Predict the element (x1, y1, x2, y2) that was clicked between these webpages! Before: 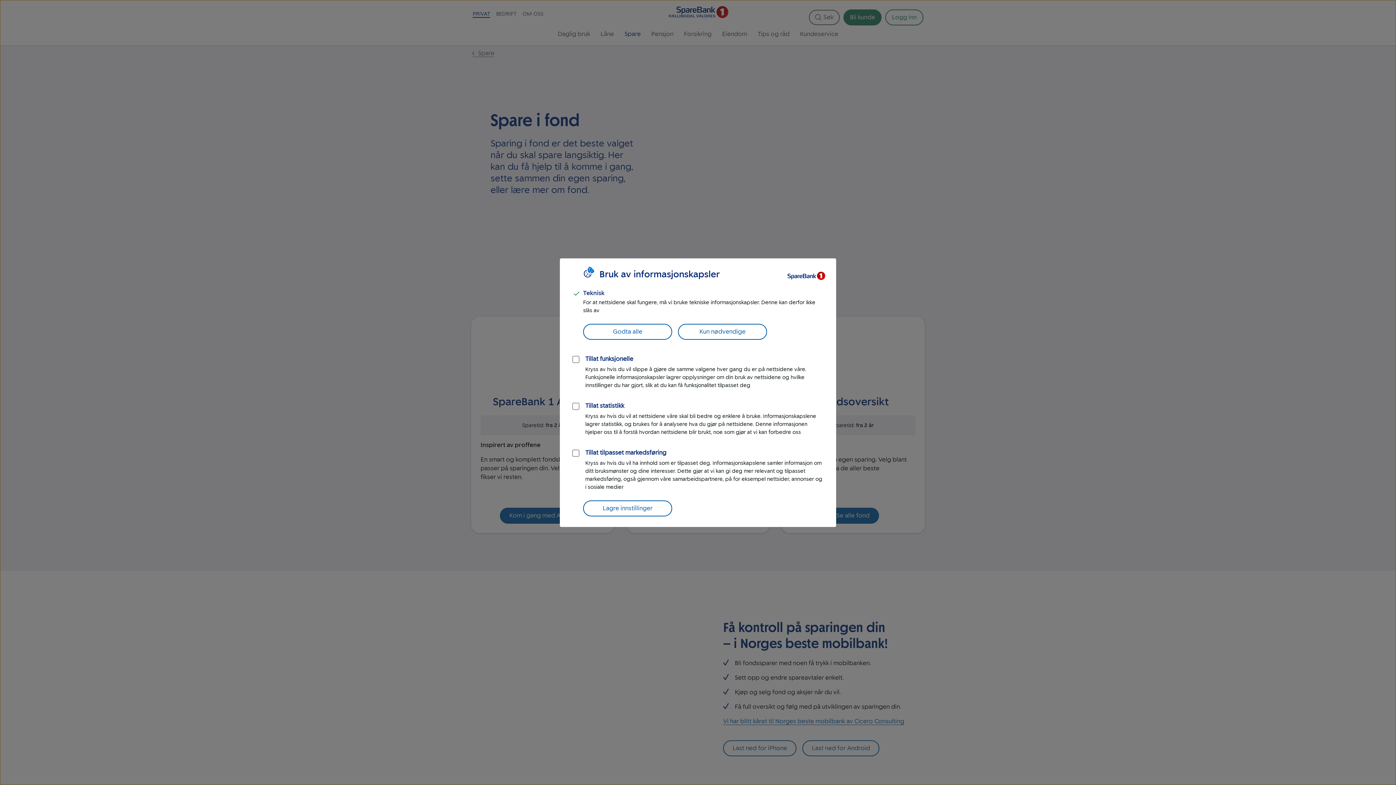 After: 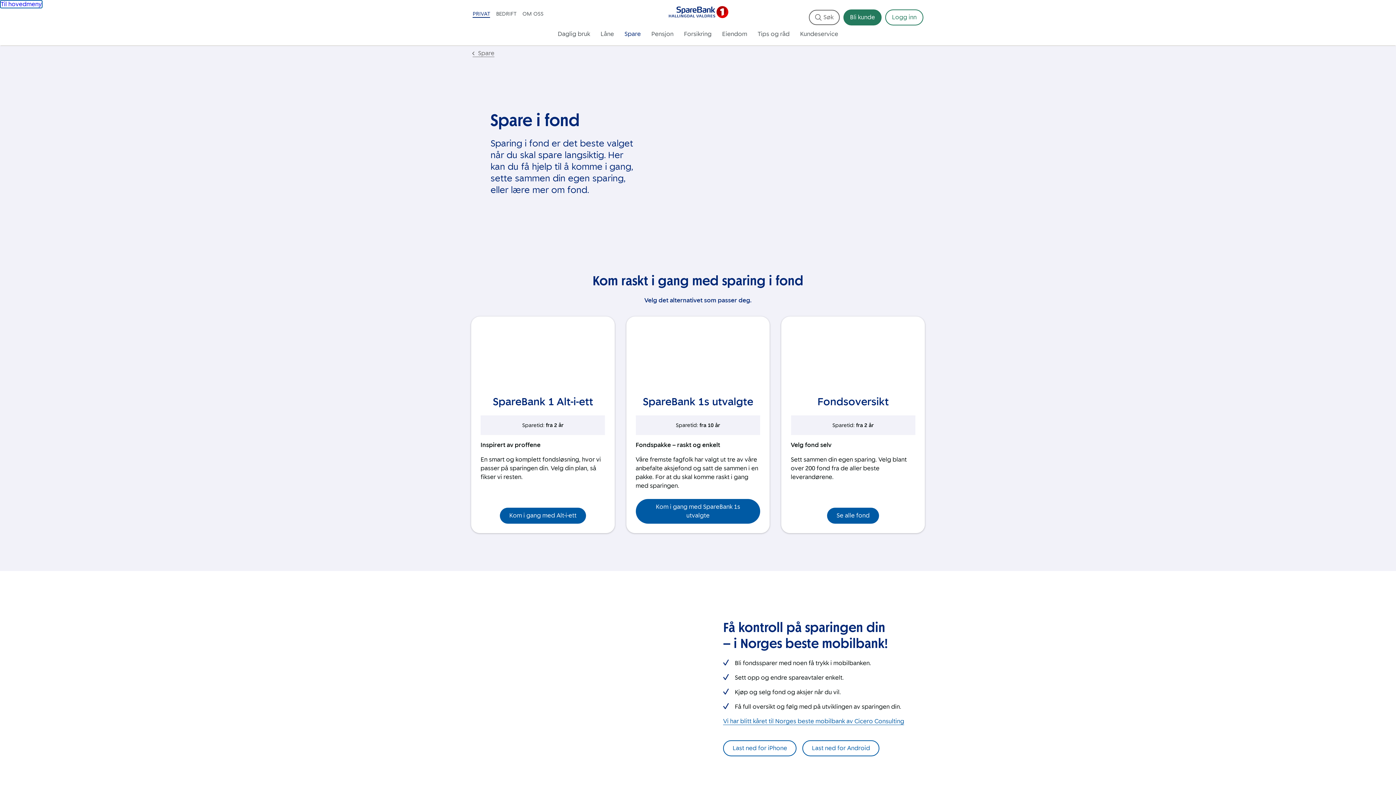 Action: label: Godta alle bbox: (583, 323, 672, 339)